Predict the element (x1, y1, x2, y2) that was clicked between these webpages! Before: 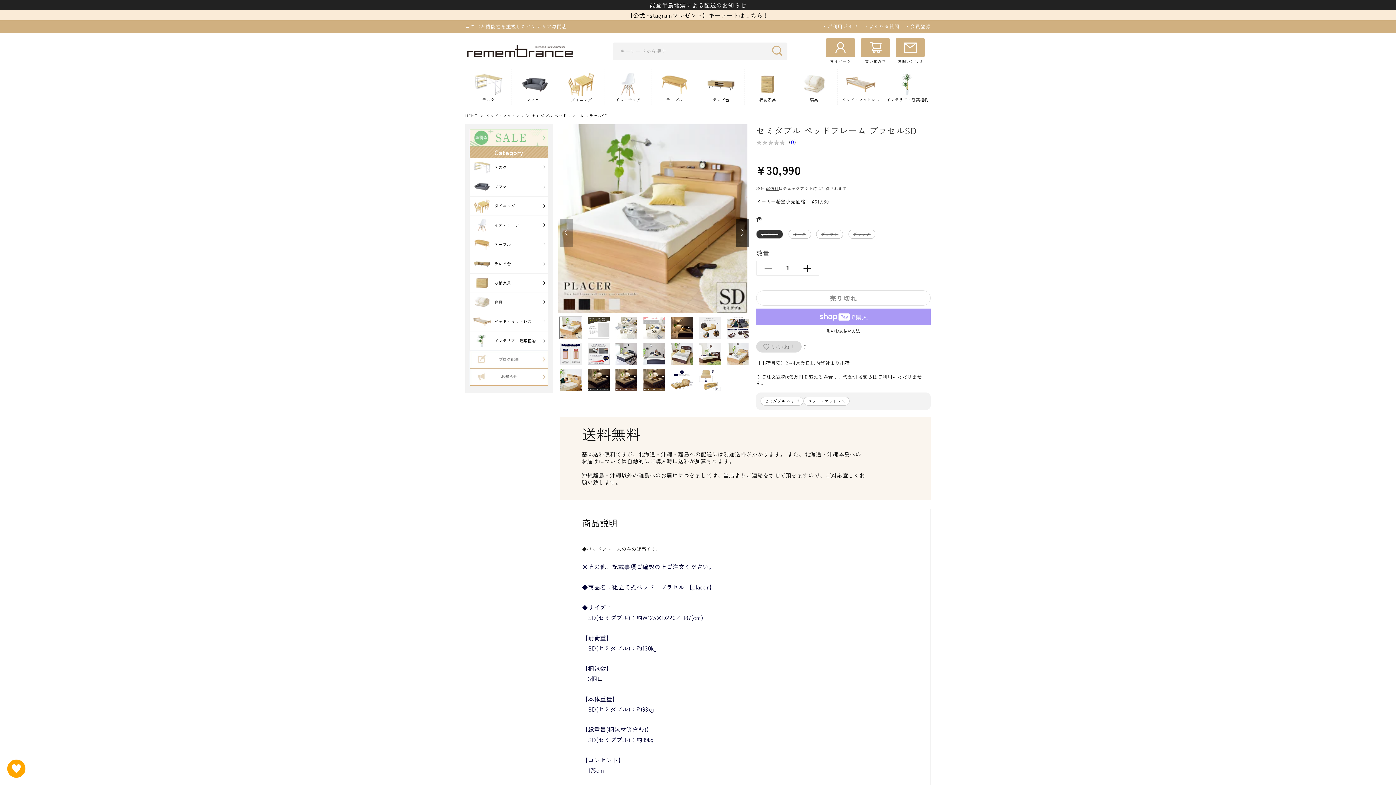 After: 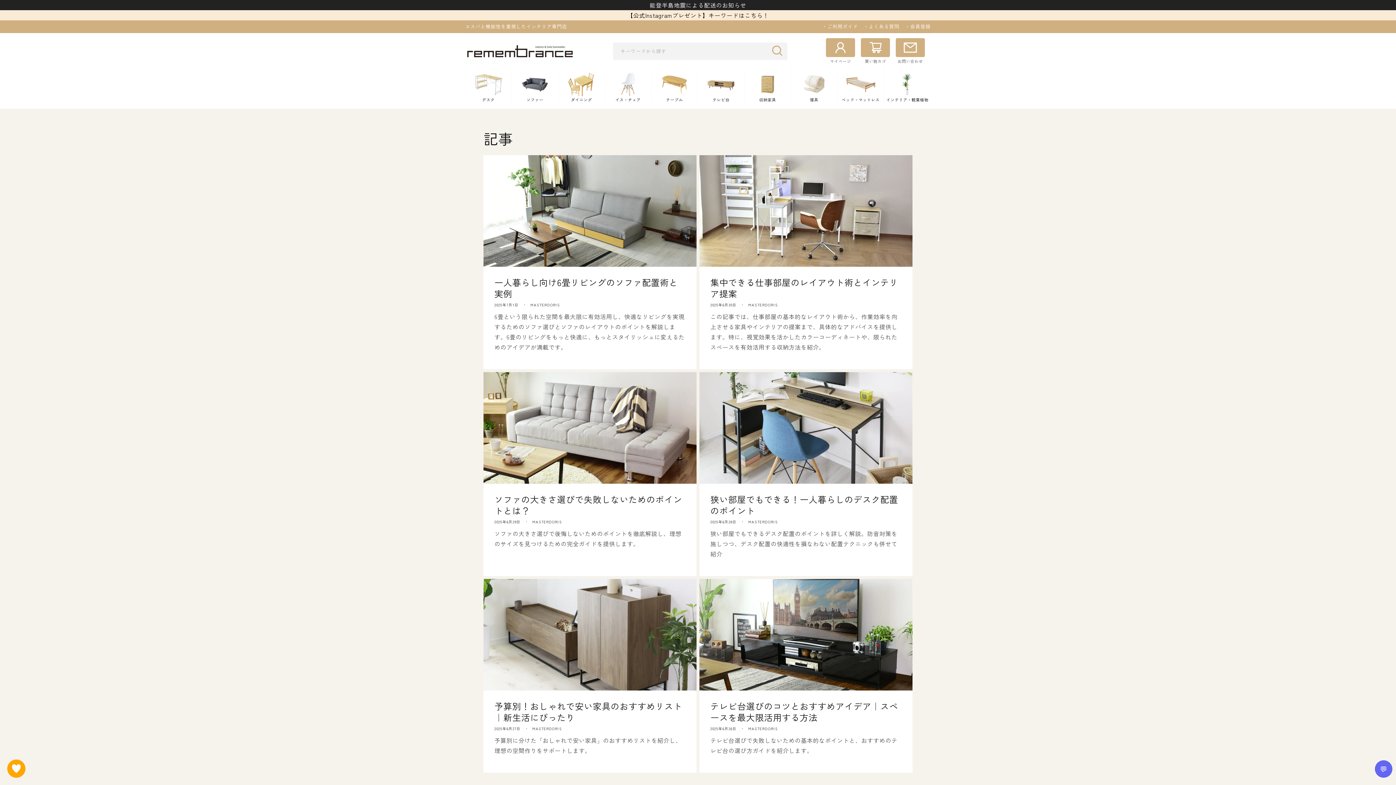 Action: bbox: (469, 350, 548, 368)